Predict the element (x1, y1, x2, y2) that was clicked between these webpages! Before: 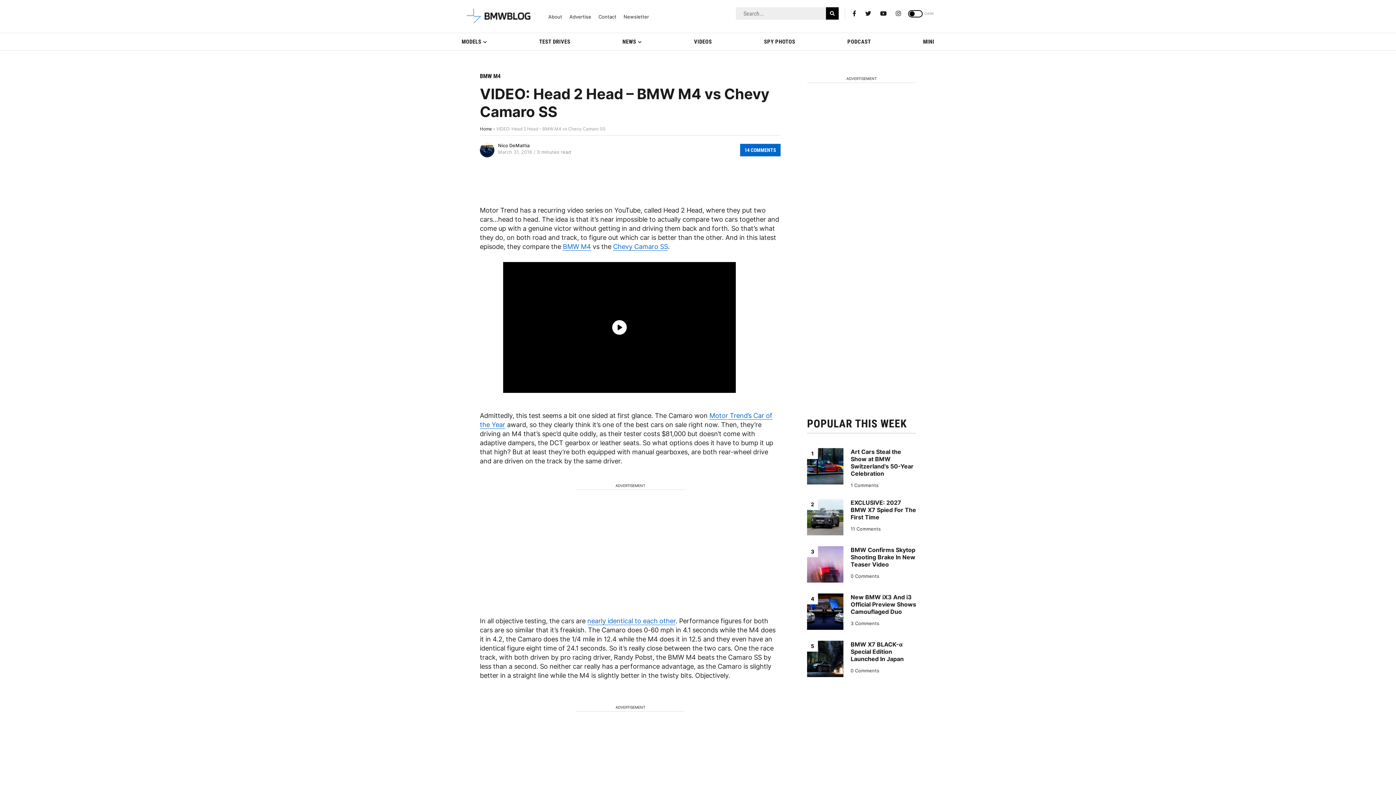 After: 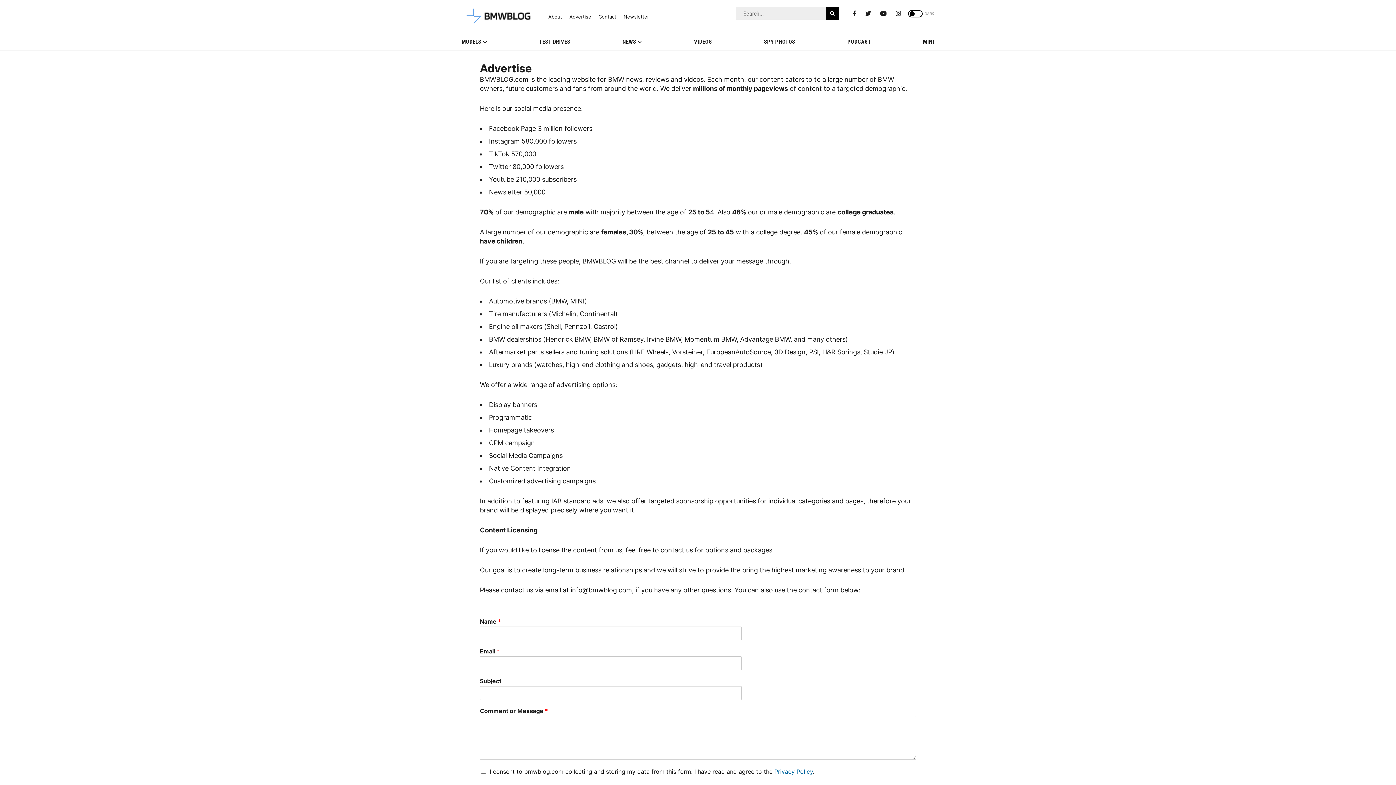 Action: bbox: (569, 14, 591, 19) label: Advertise